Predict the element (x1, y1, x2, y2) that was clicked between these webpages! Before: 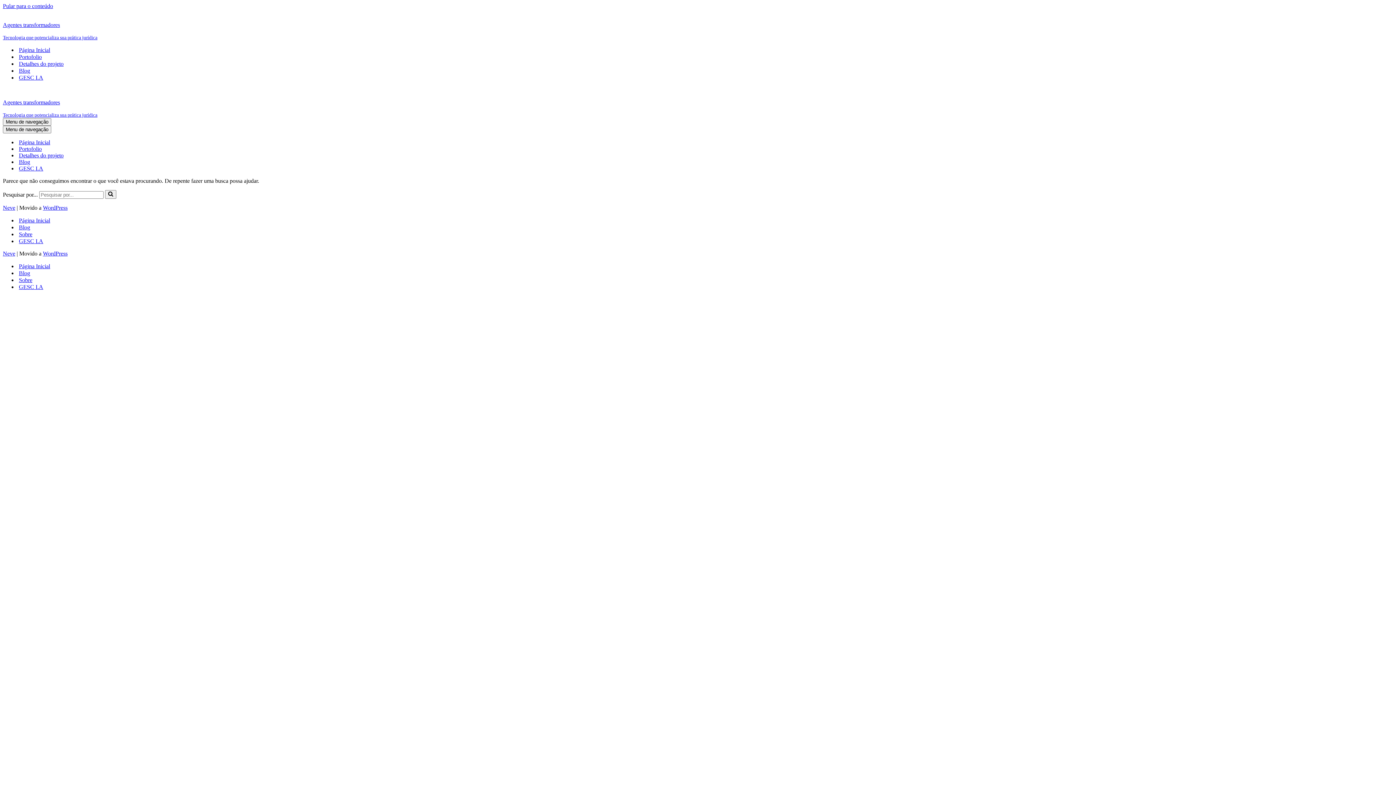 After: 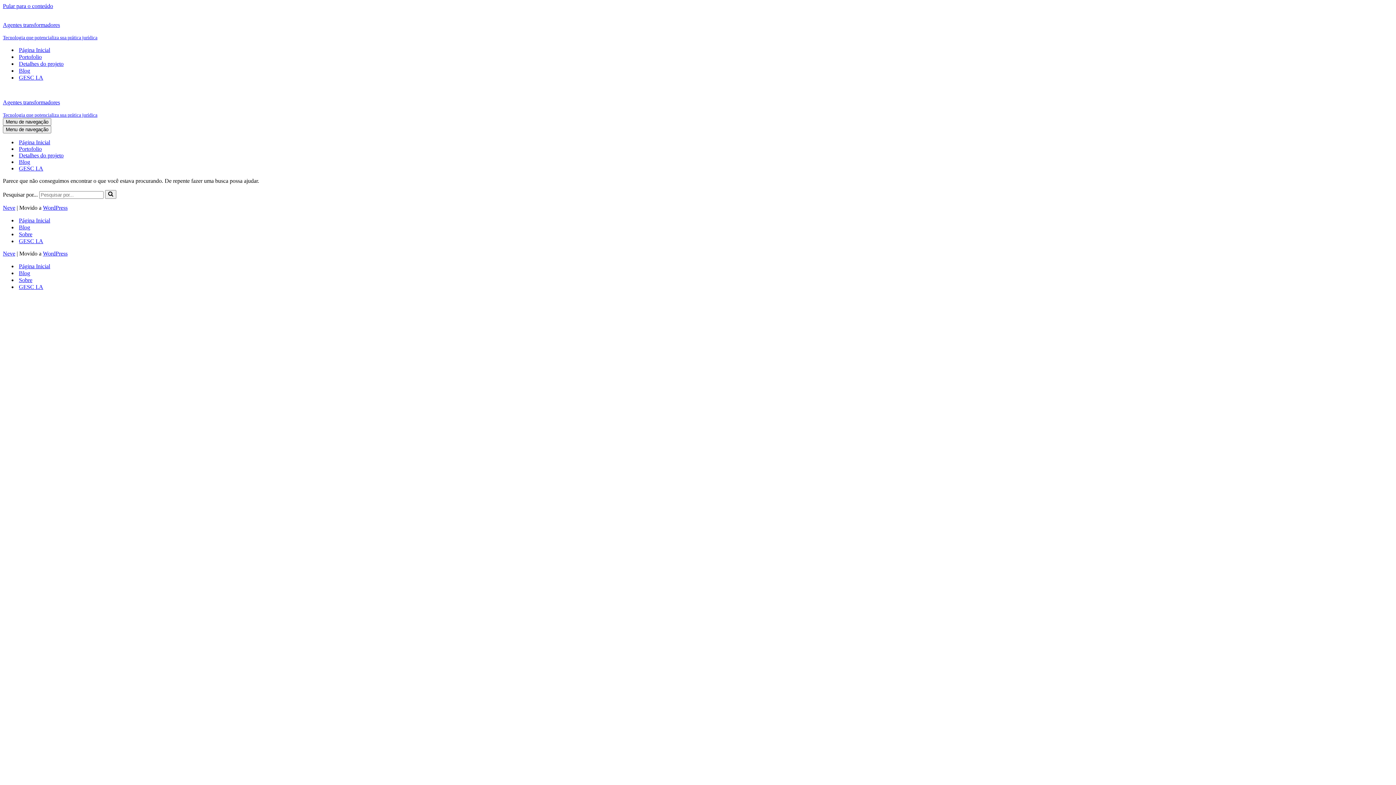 Action: label: Pular para o conteúdo bbox: (2, 2, 53, 9)